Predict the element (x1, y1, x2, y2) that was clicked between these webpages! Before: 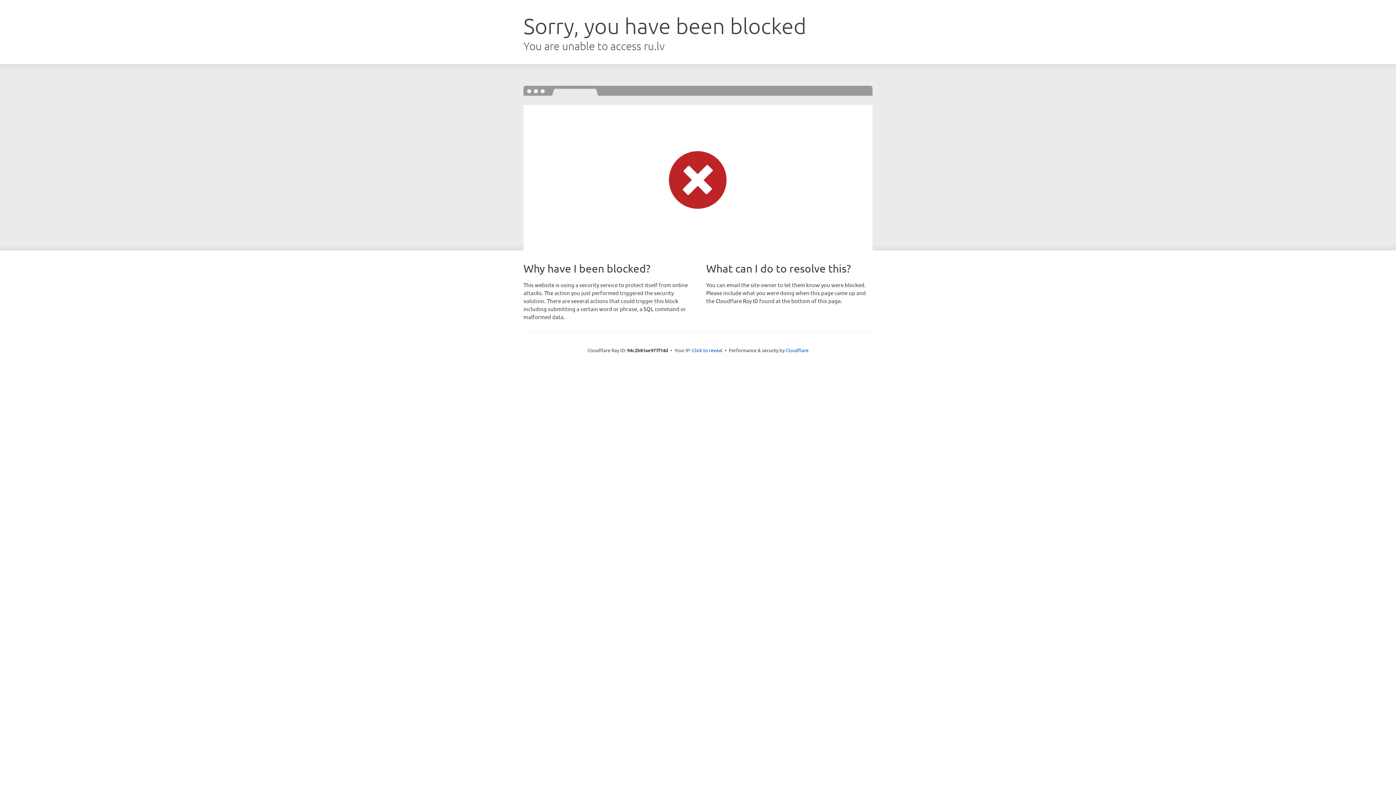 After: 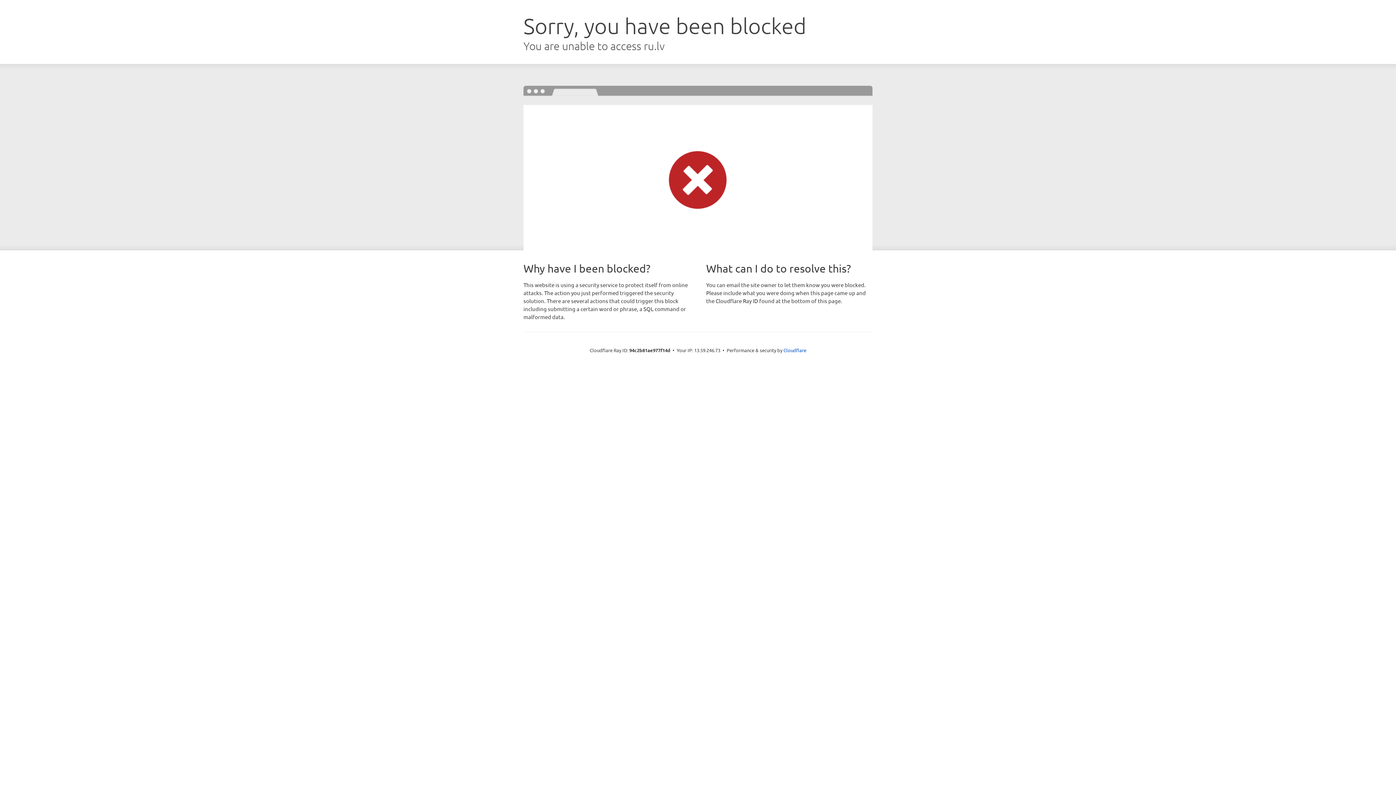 Action: label: Click to reveal bbox: (692, 346, 722, 353)